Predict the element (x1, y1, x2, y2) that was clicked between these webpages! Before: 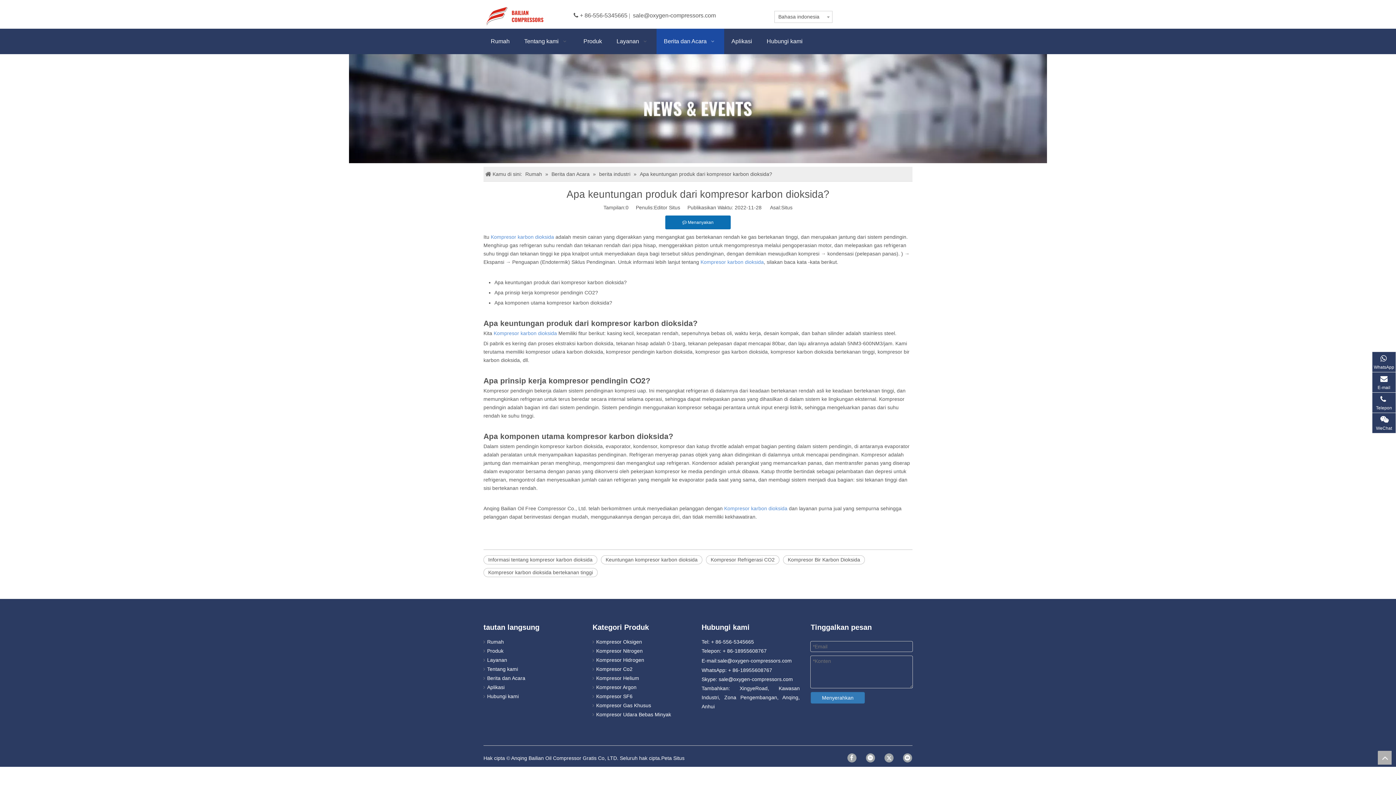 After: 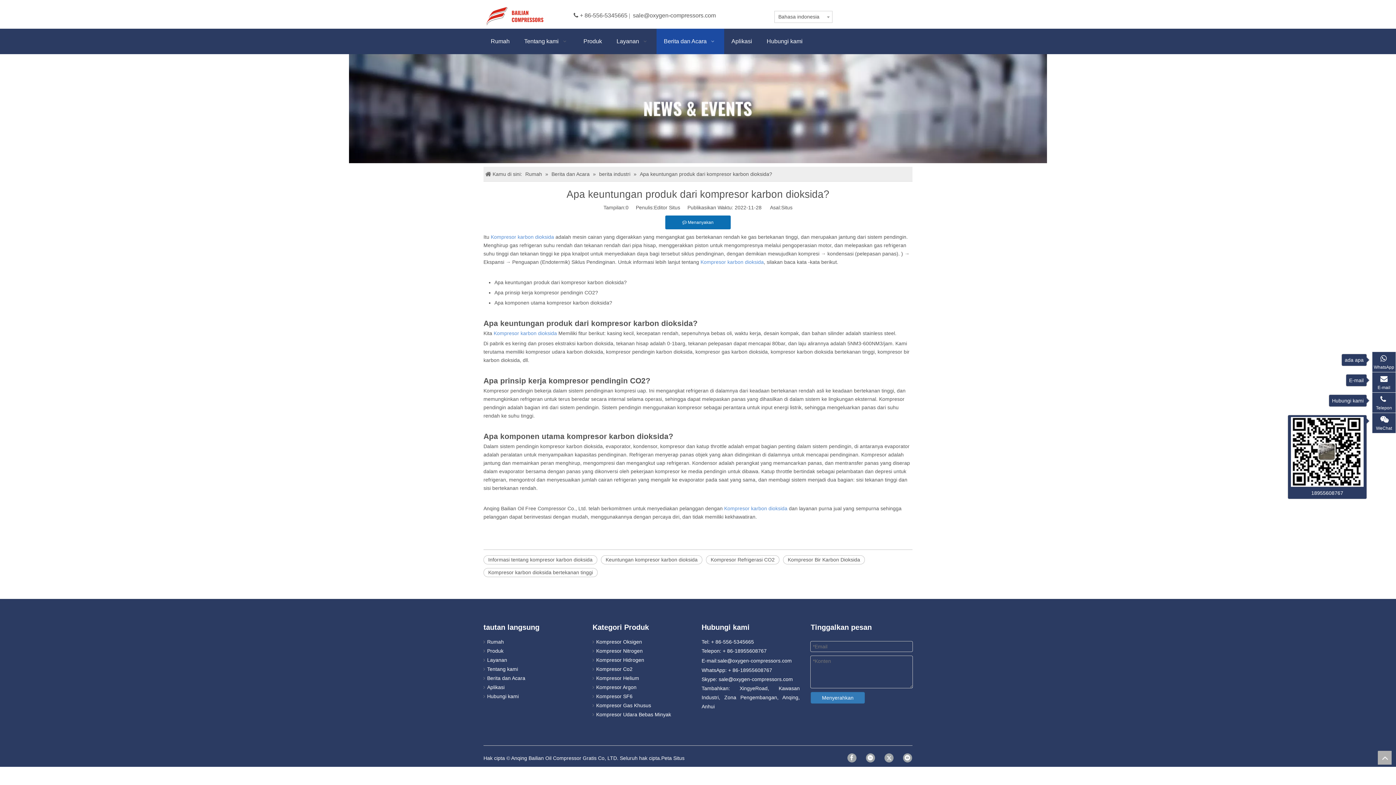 Action: bbox: (1372, 372, 1396, 392) label: E-mail